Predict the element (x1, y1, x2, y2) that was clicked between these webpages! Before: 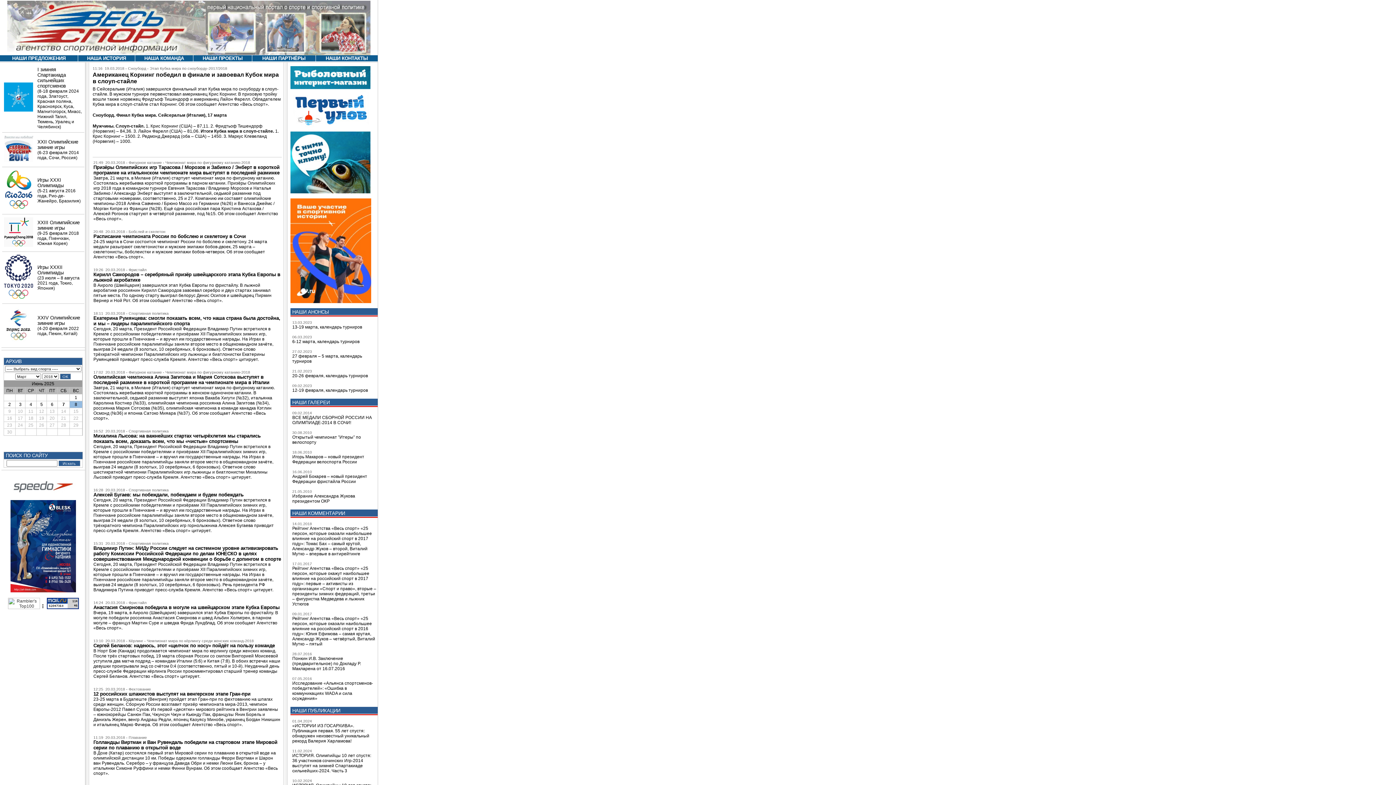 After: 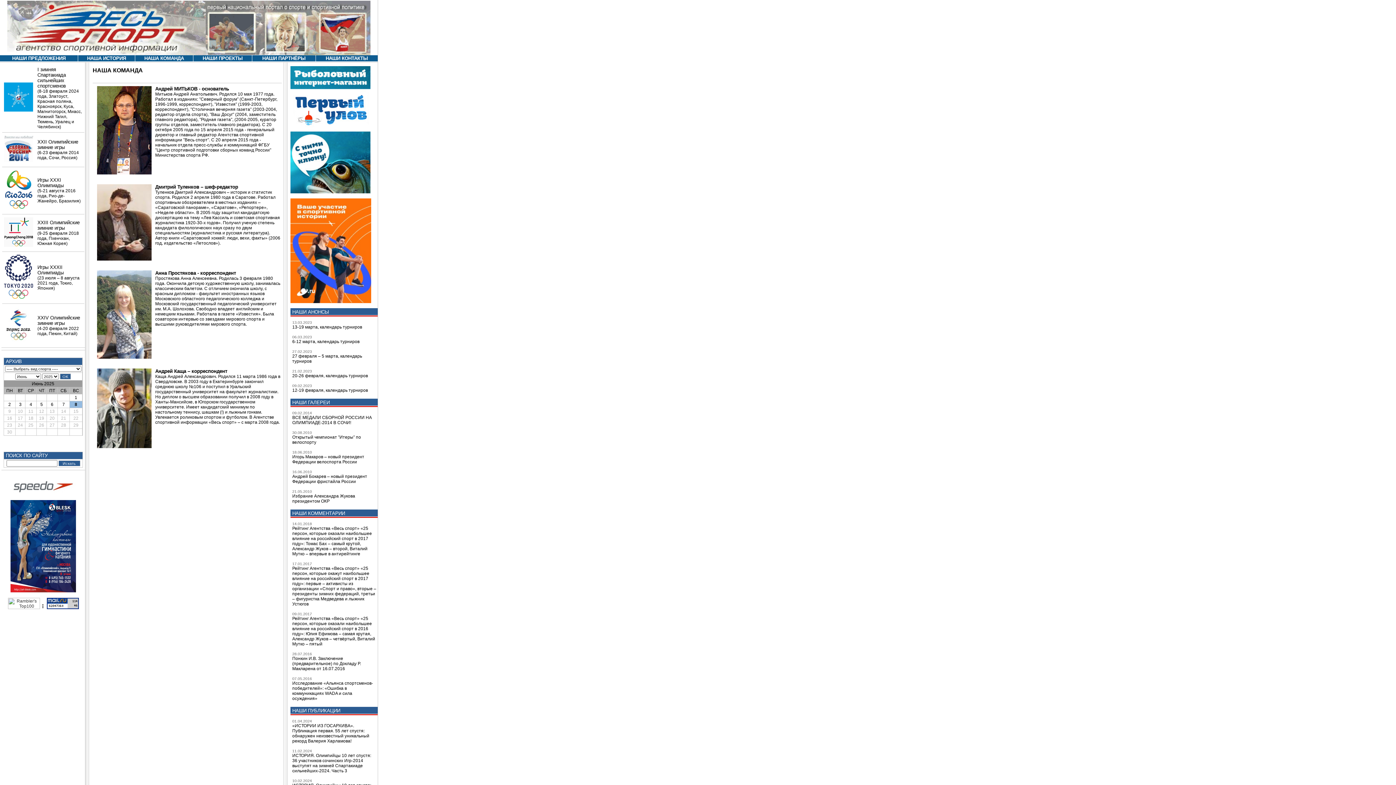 Action: bbox: (144, 55, 184, 61) label: НАША КОМАНДА